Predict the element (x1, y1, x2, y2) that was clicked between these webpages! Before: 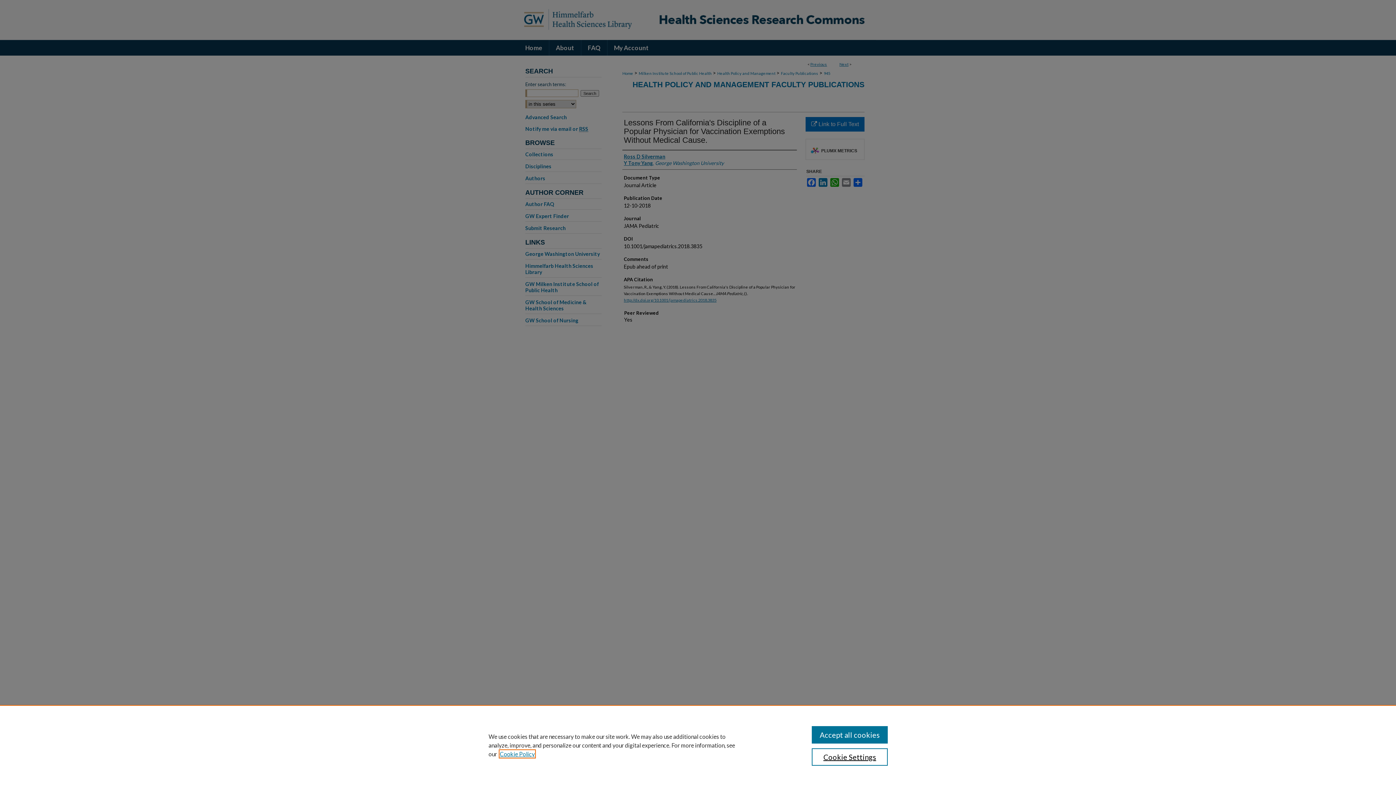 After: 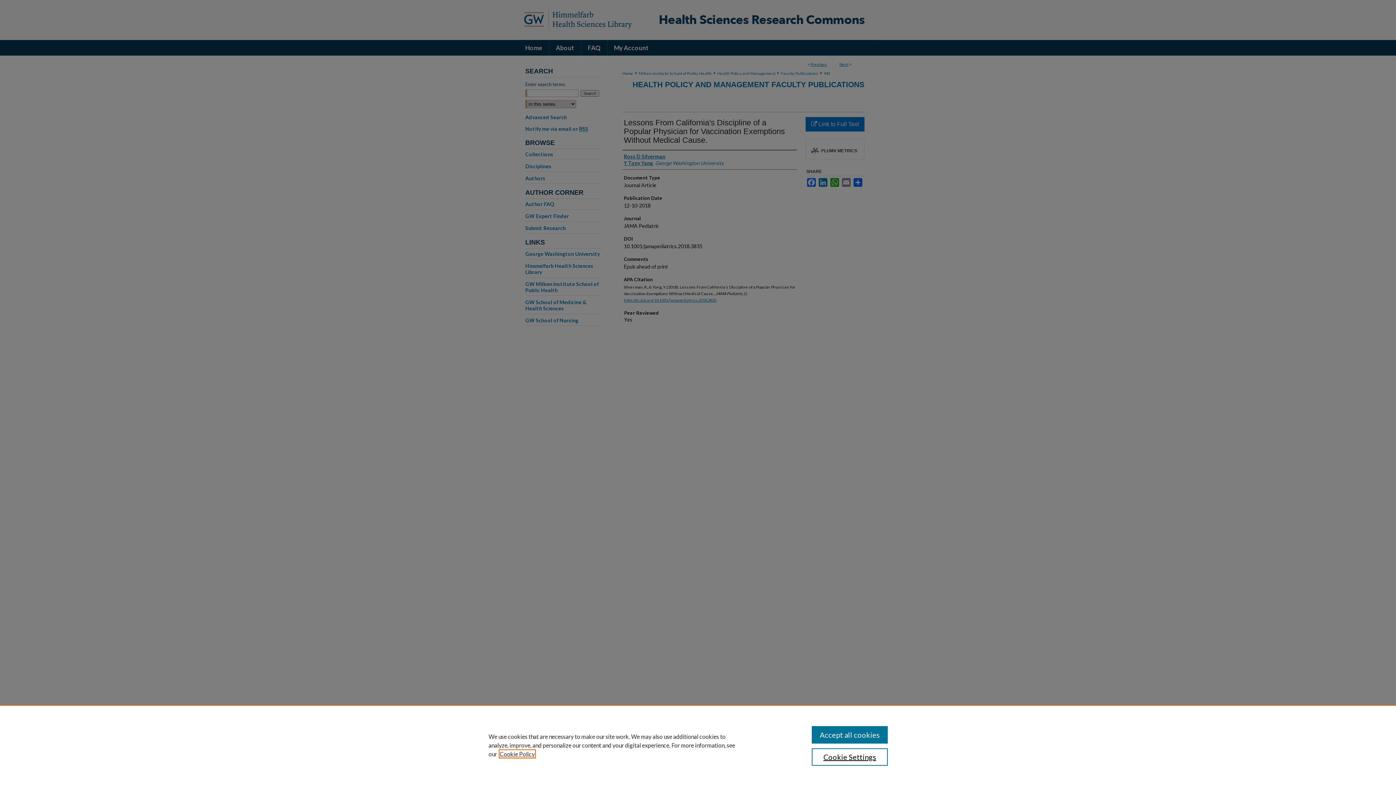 Action: label: , opens in a new tab bbox: (500, 750, 534, 757)